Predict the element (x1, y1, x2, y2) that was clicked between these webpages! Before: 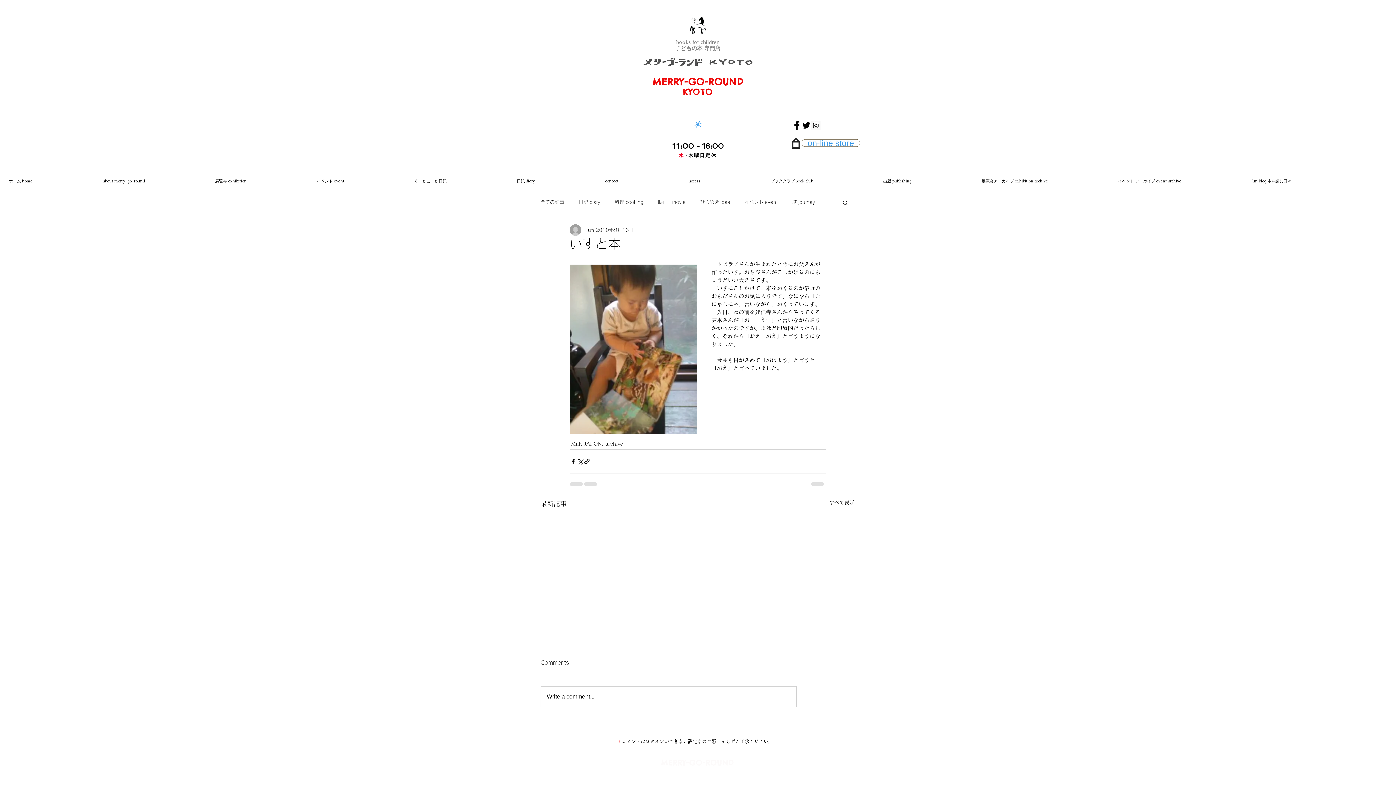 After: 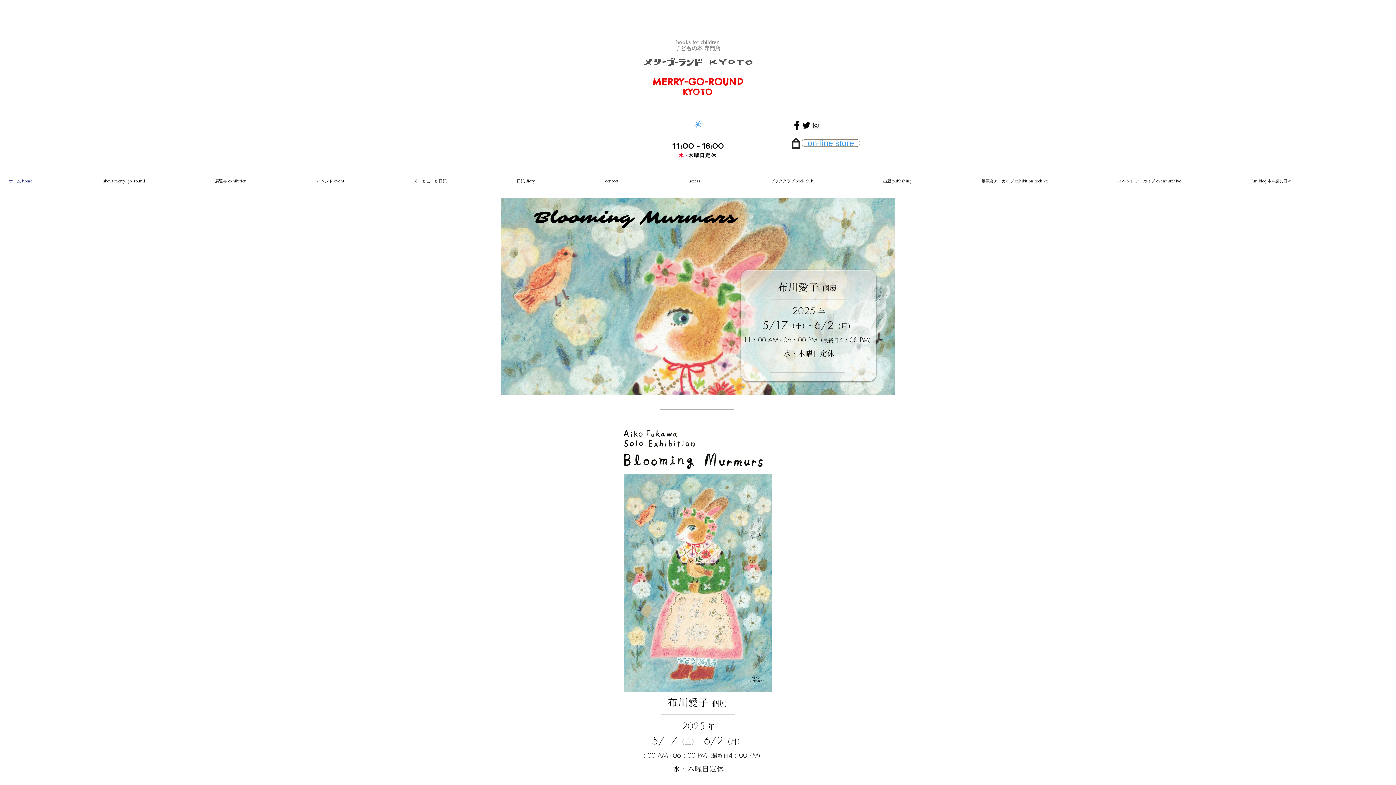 Action: label: KYOTO bbox: (683, 87, 713, 96)